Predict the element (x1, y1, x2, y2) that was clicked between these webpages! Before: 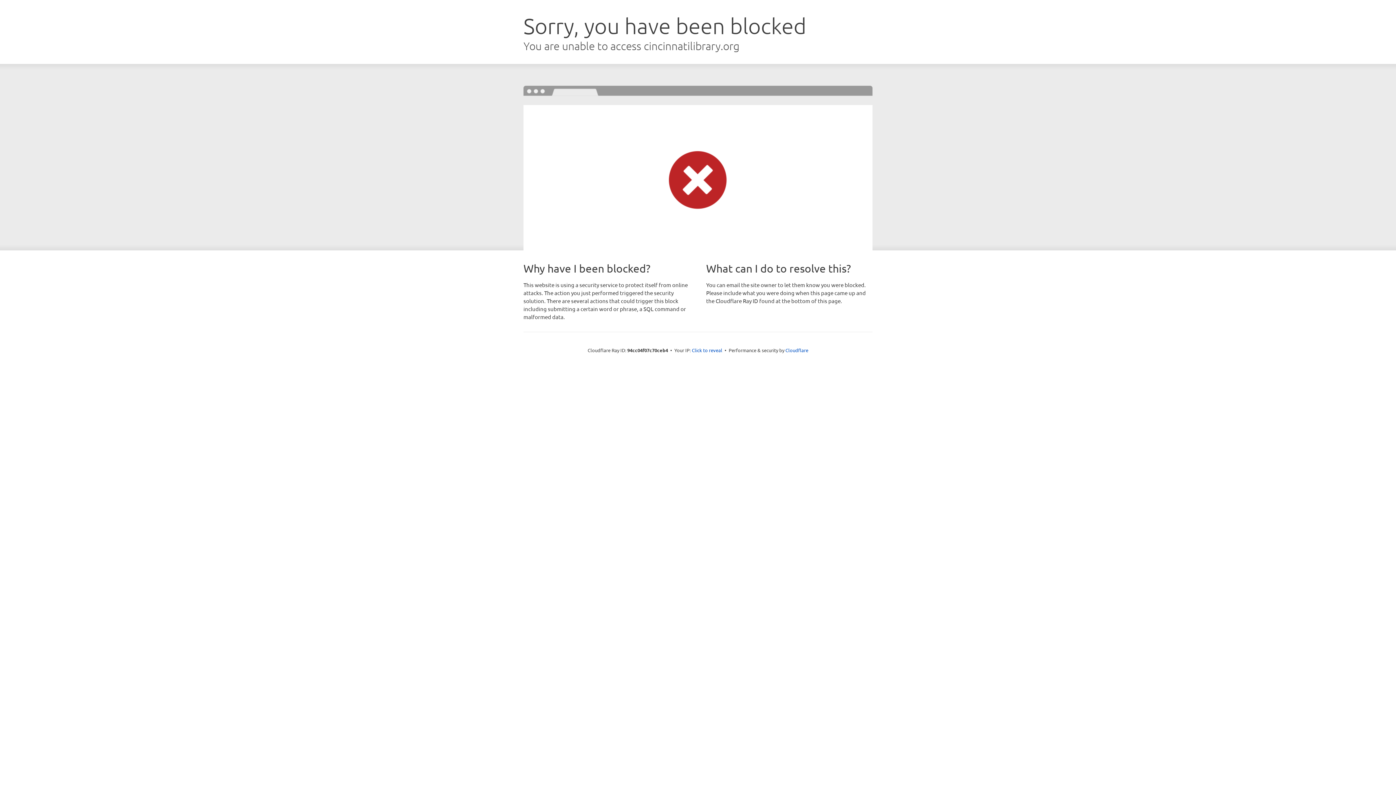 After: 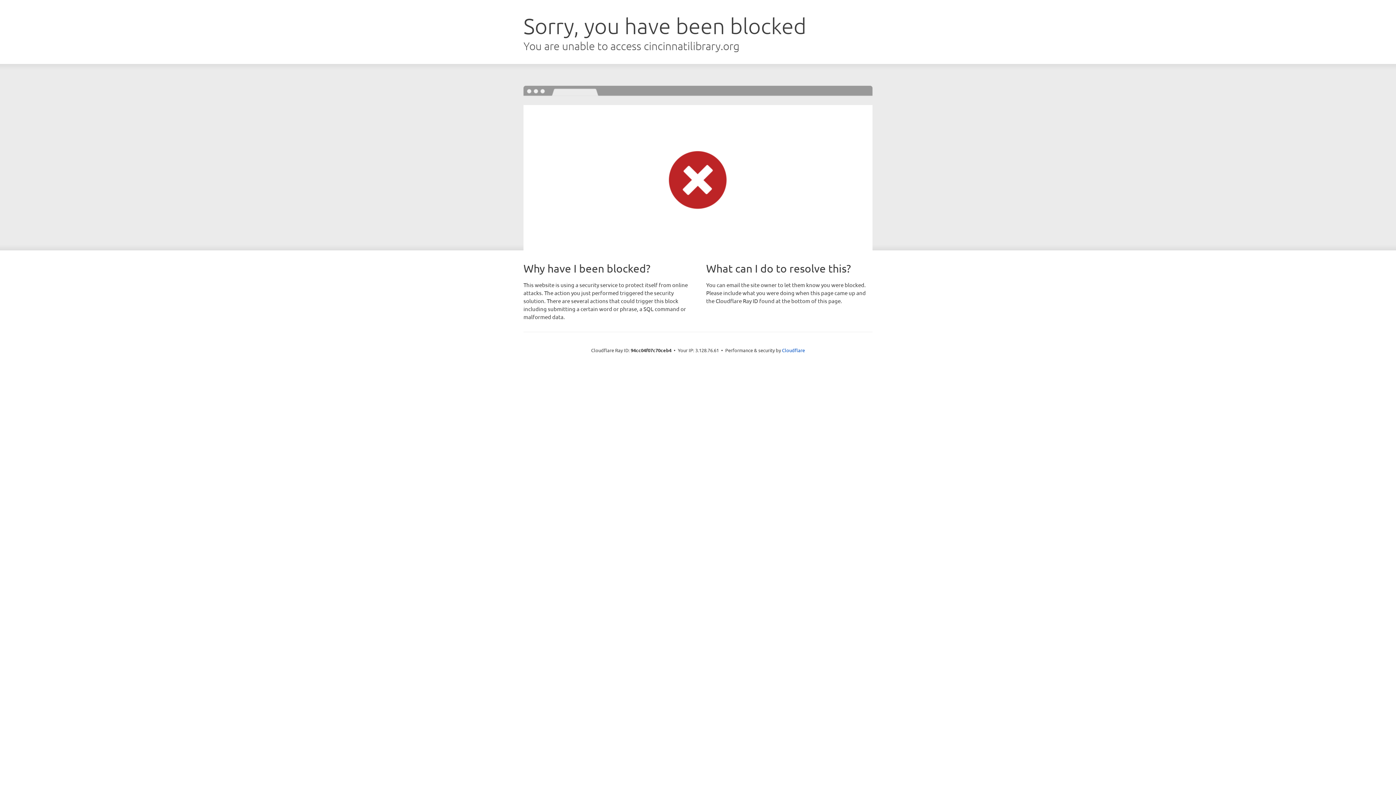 Action: bbox: (692, 346, 722, 353) label: Click to reveal